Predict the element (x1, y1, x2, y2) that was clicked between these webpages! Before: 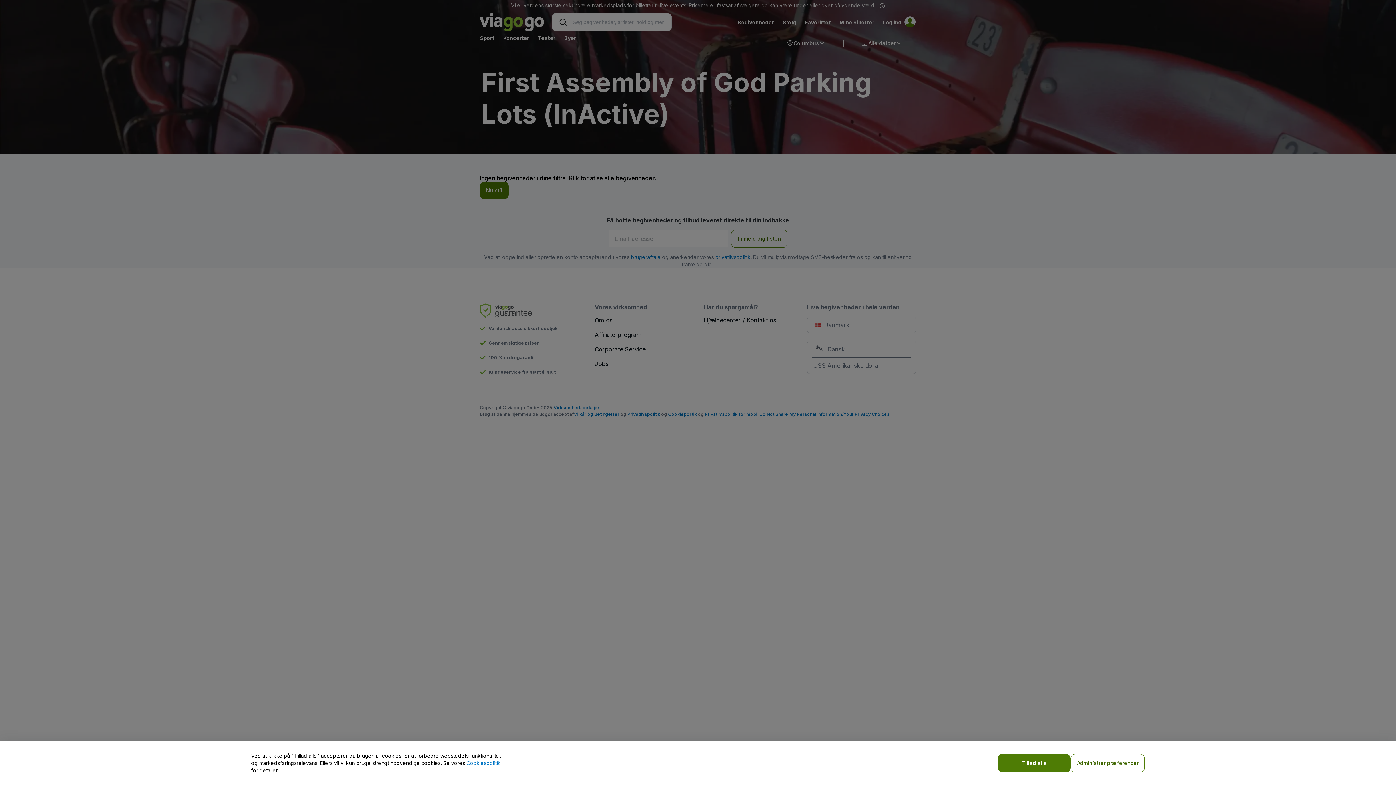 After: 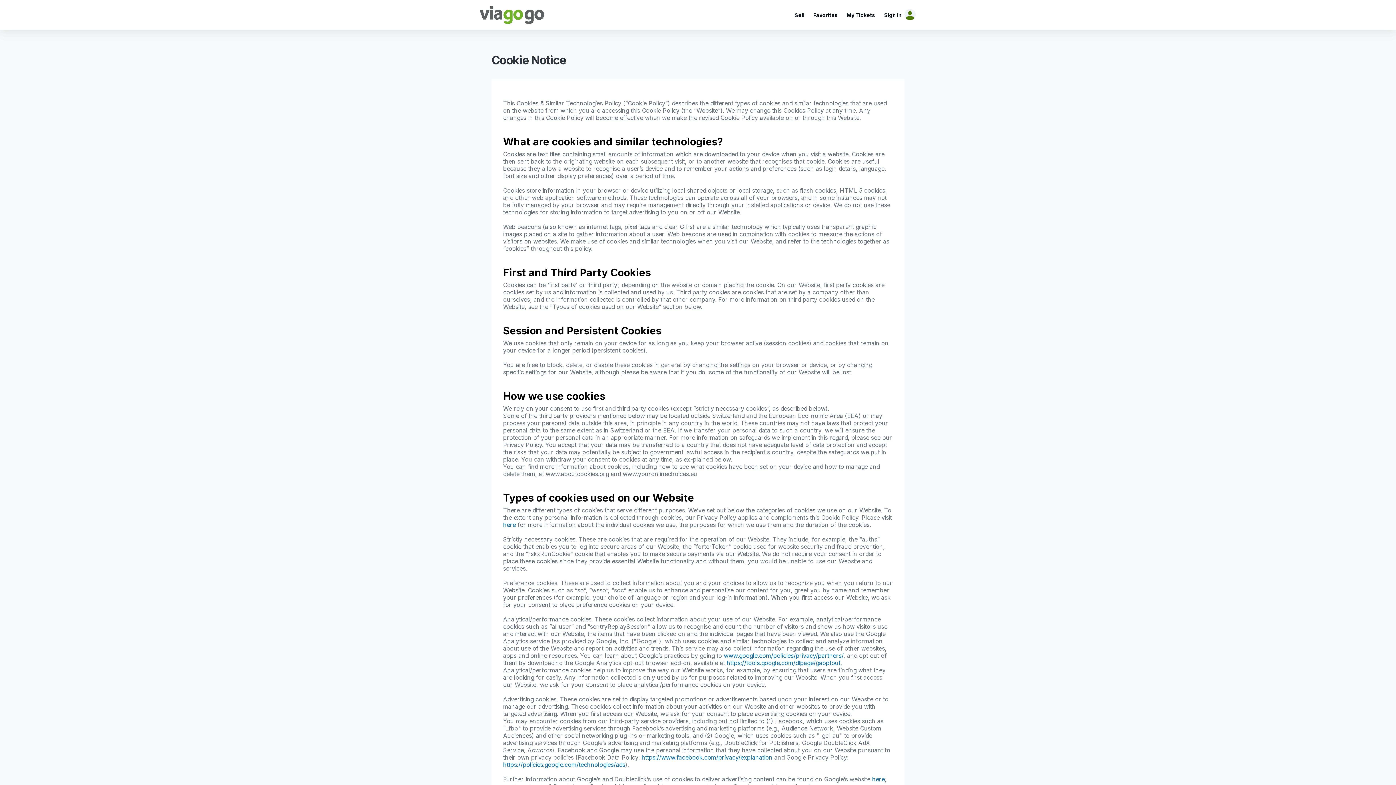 Action: label: Cookiespolitik bbox: (466, 760, 500, 766)